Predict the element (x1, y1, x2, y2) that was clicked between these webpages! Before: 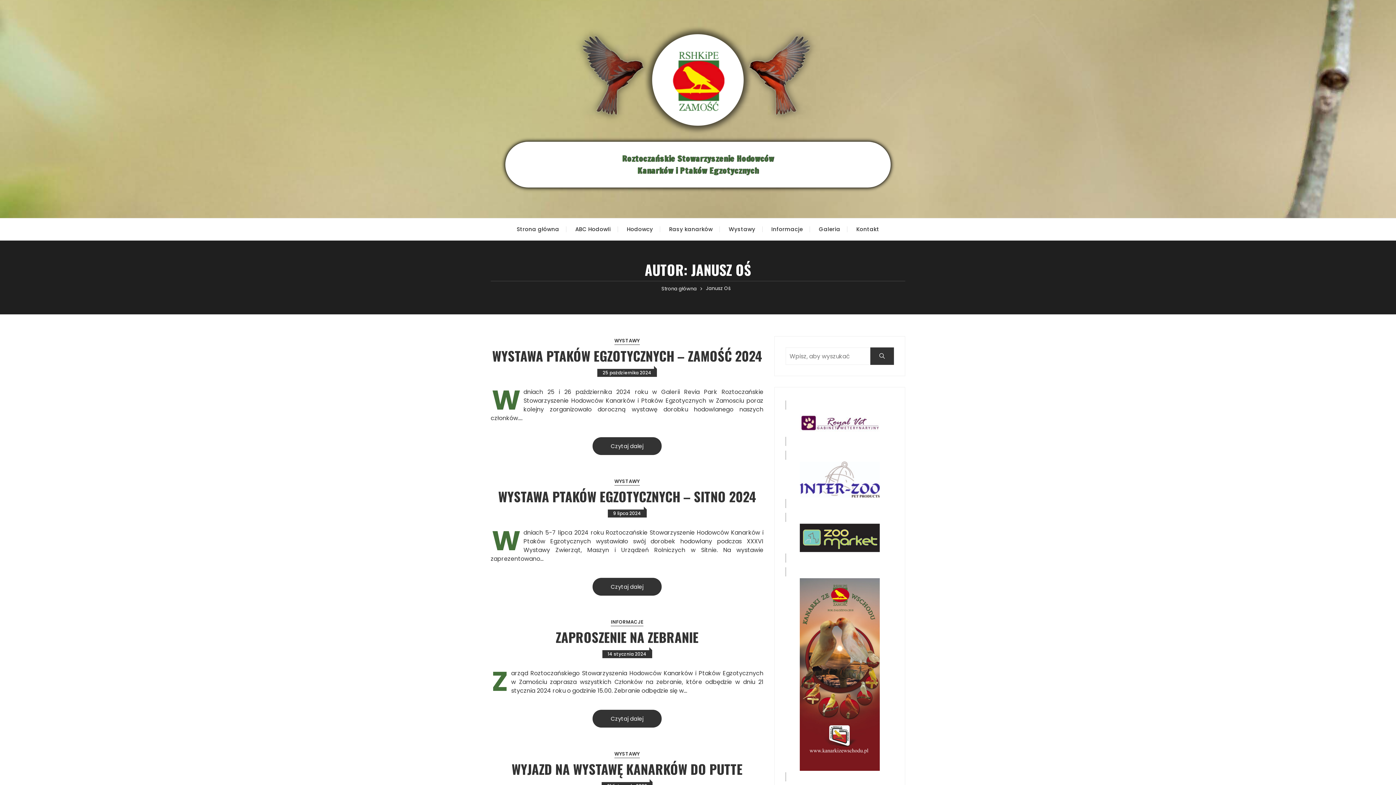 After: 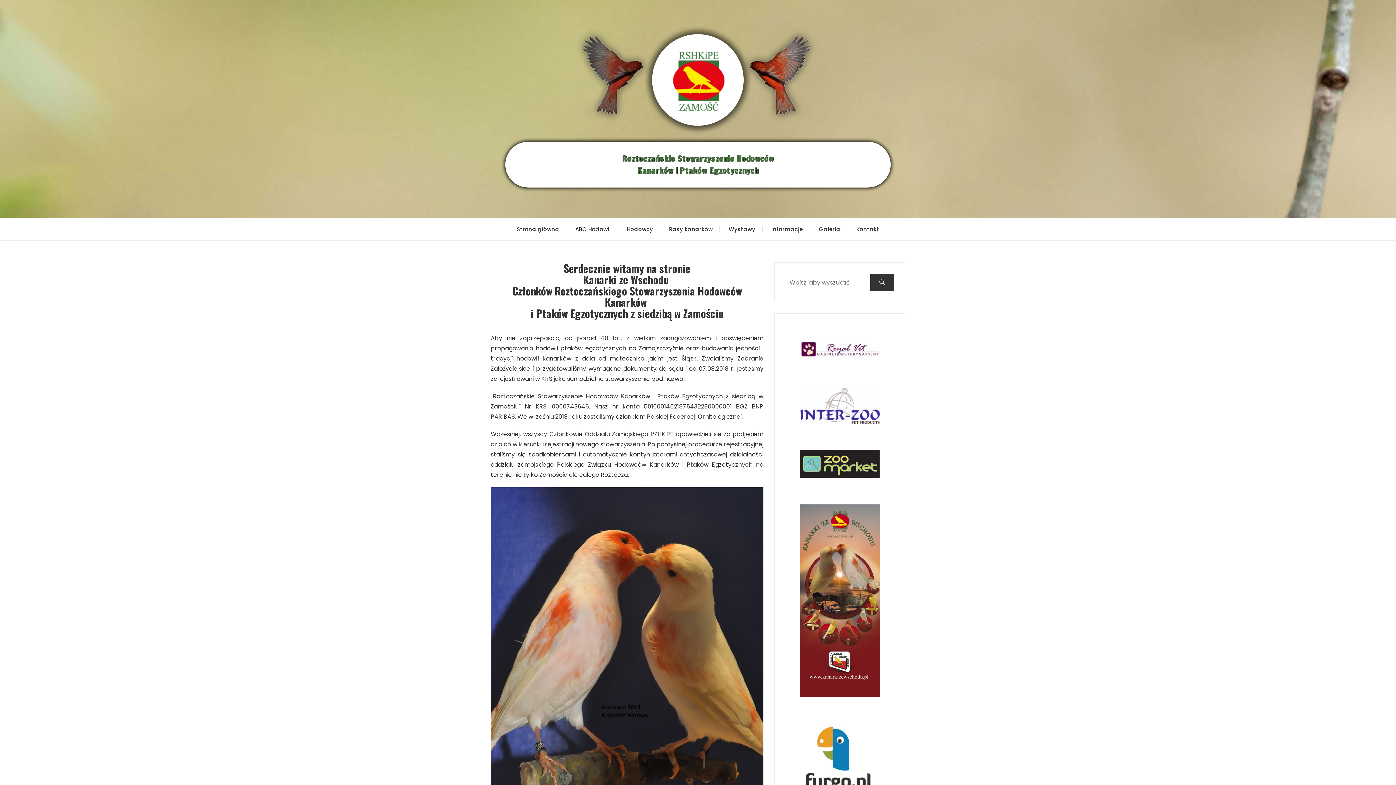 Action: label: Strona główna bbox: (661, 285, 696, 292)